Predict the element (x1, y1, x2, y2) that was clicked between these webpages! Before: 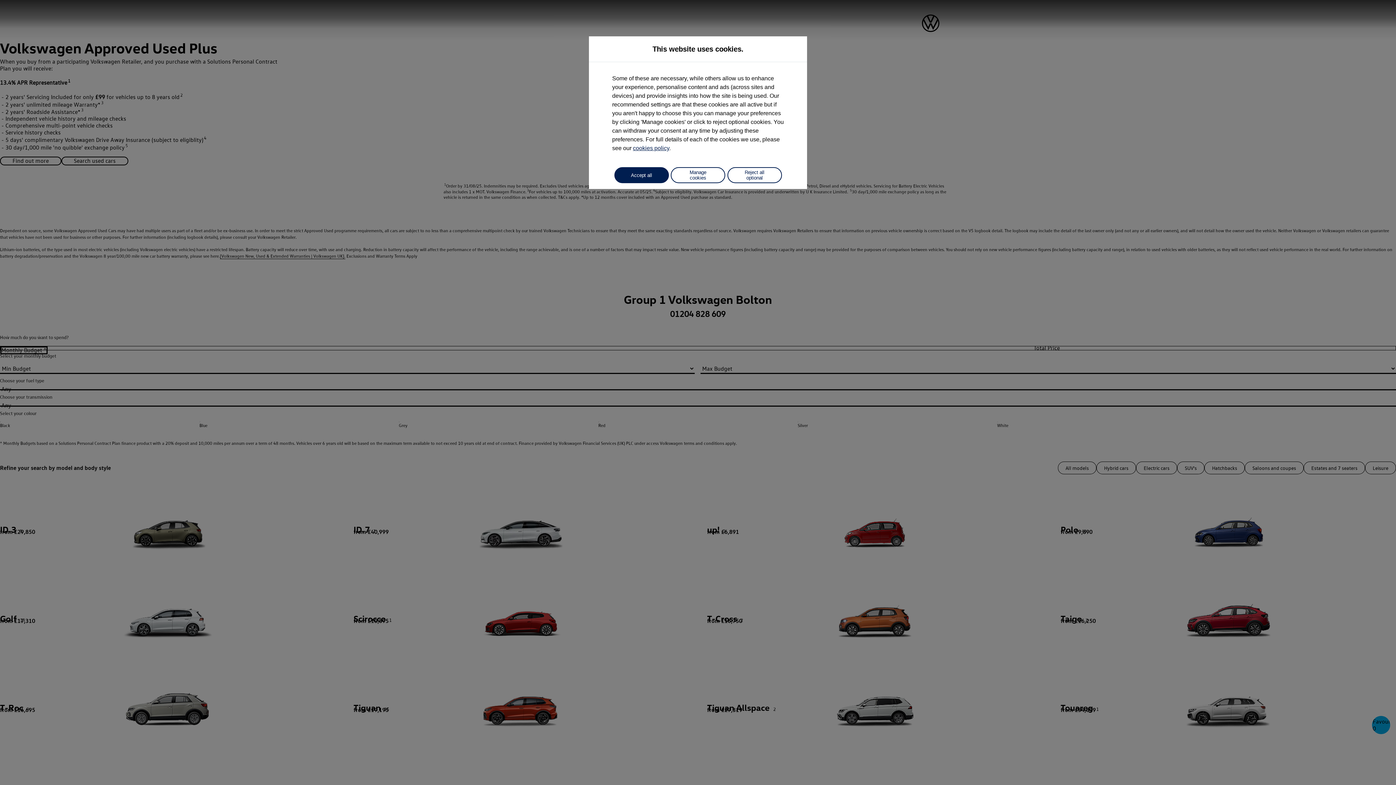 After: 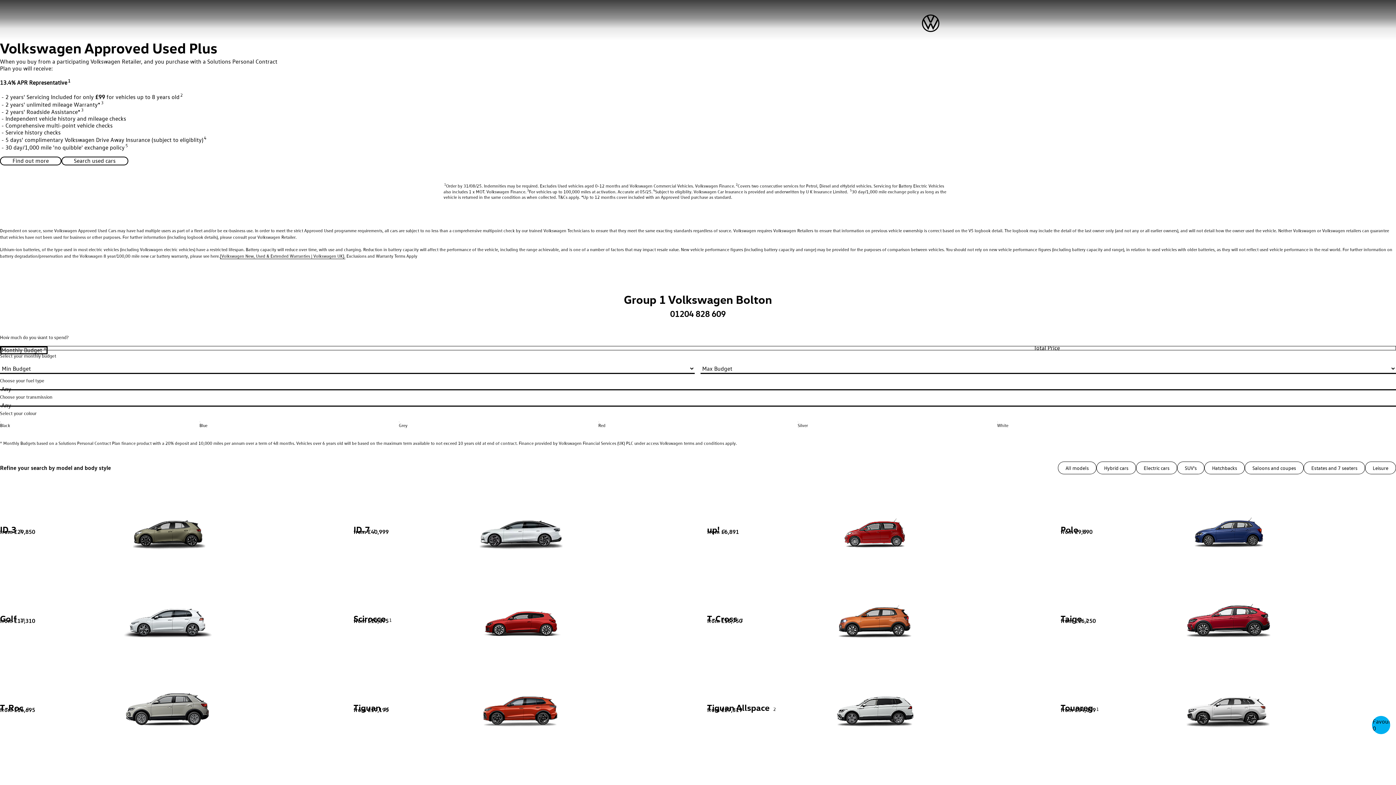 Action: bbox: (727, 167, 782, 183) label: Reject all optional